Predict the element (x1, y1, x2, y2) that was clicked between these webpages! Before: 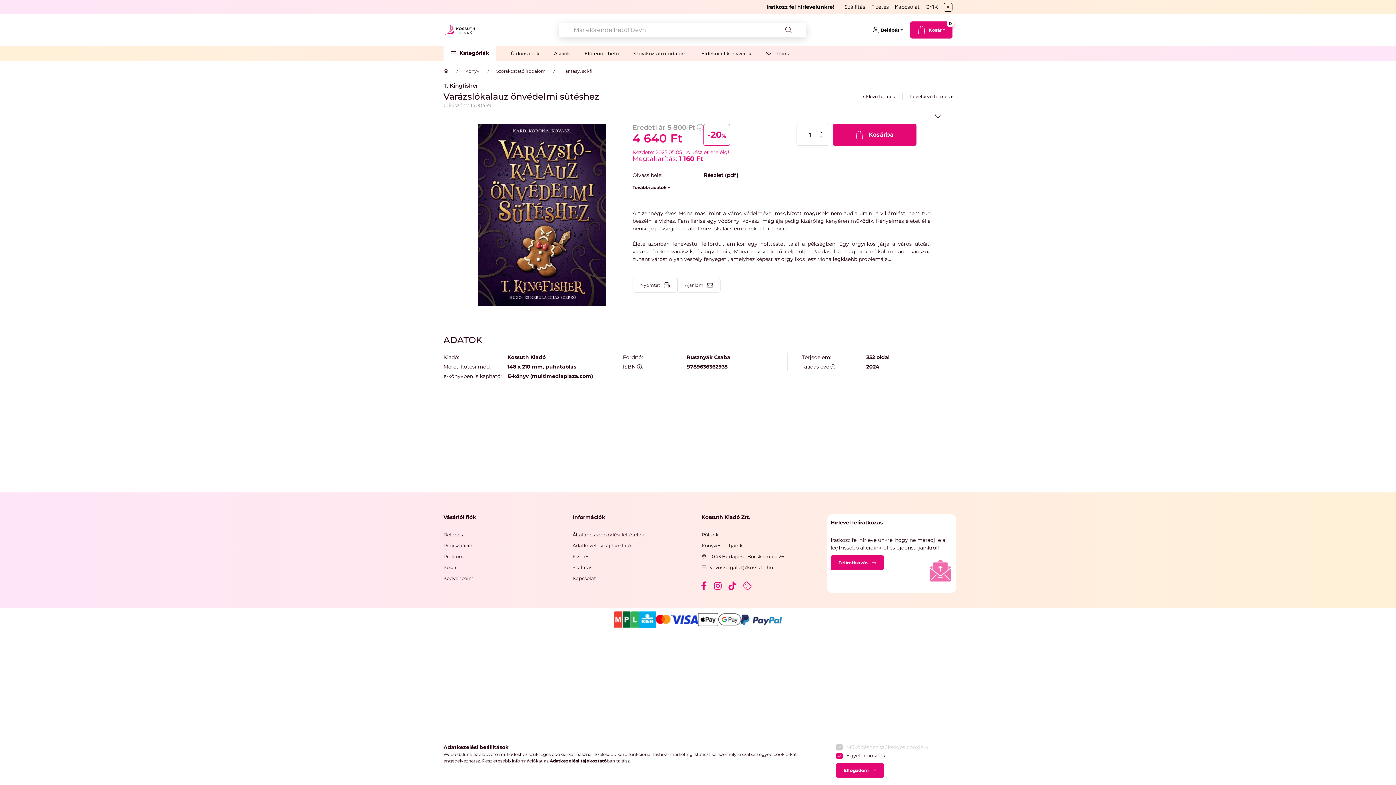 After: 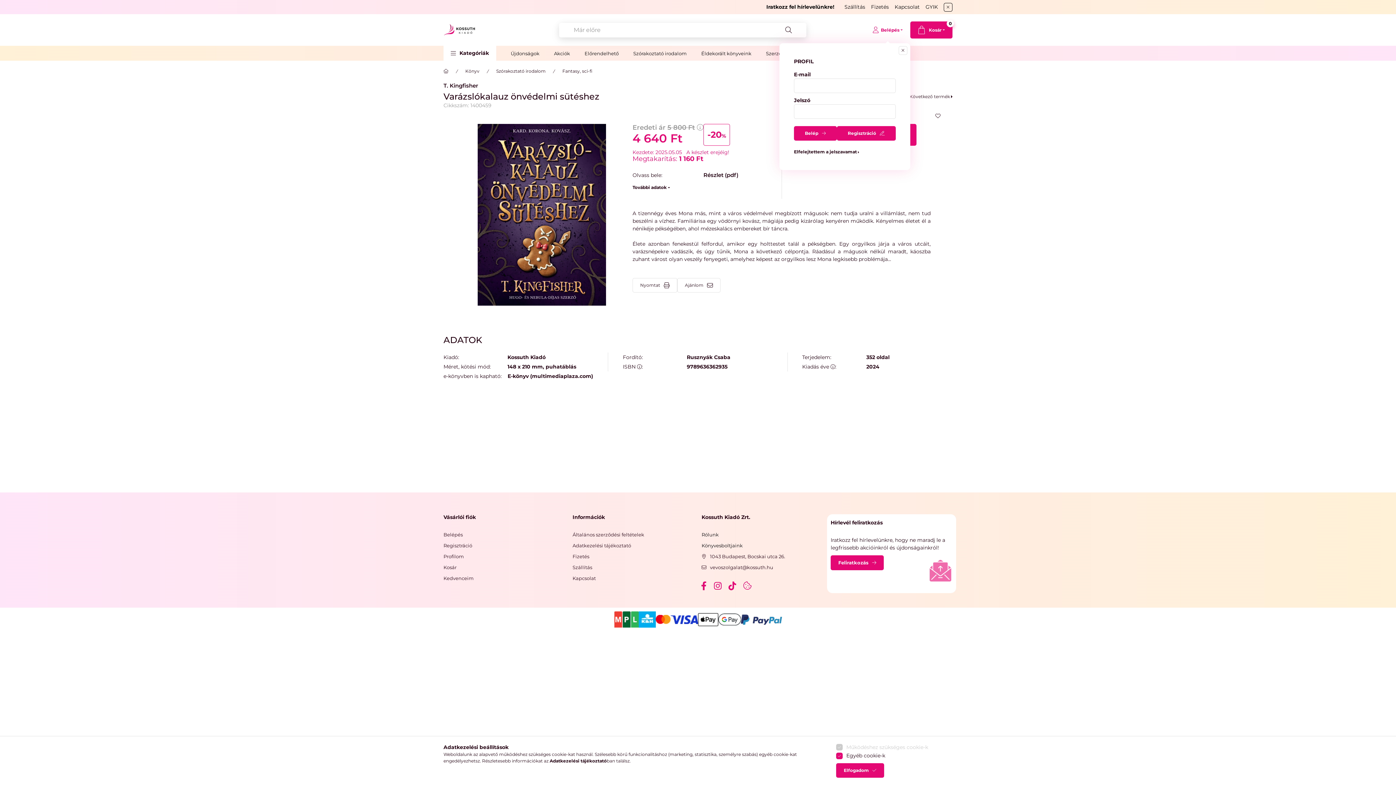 Action: bbox: (865, 22, 910, 37) label: profile button